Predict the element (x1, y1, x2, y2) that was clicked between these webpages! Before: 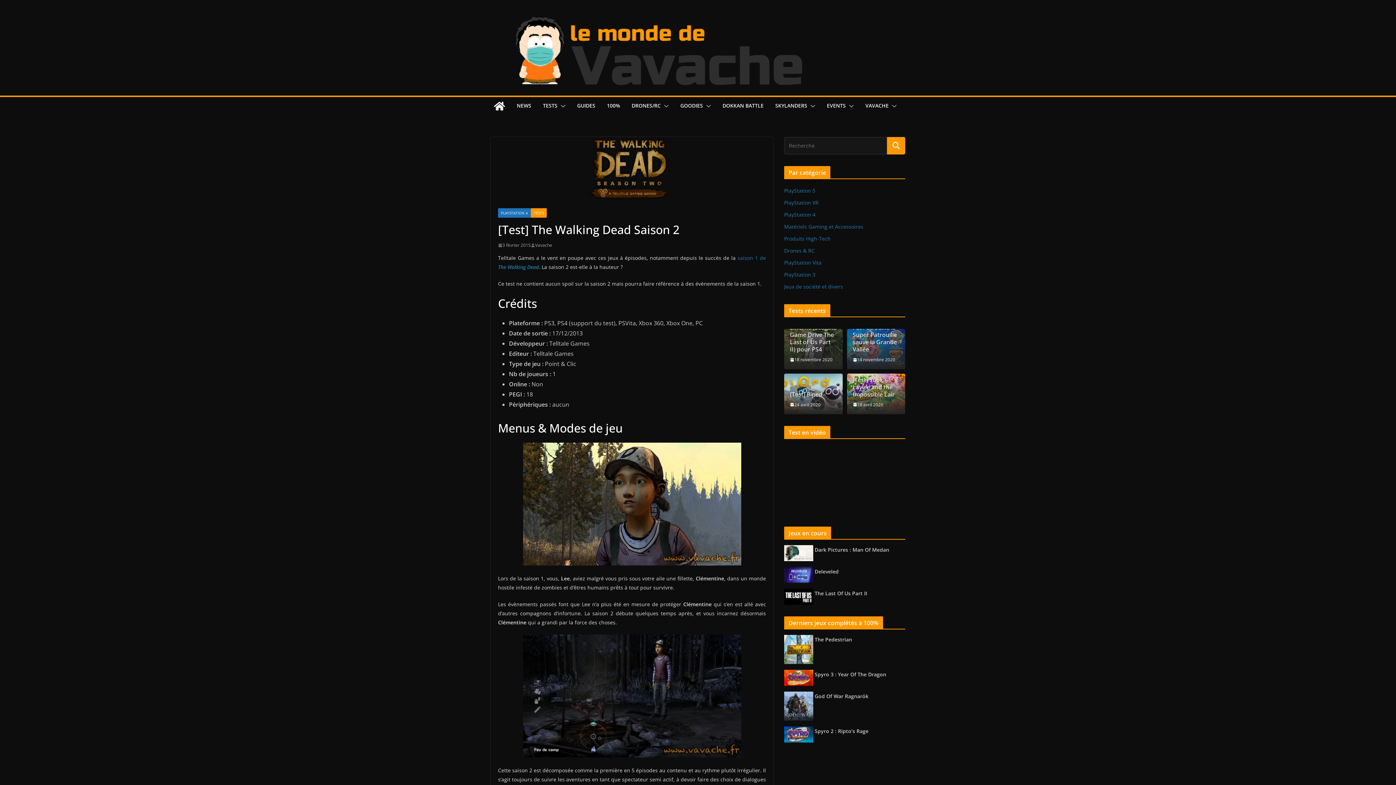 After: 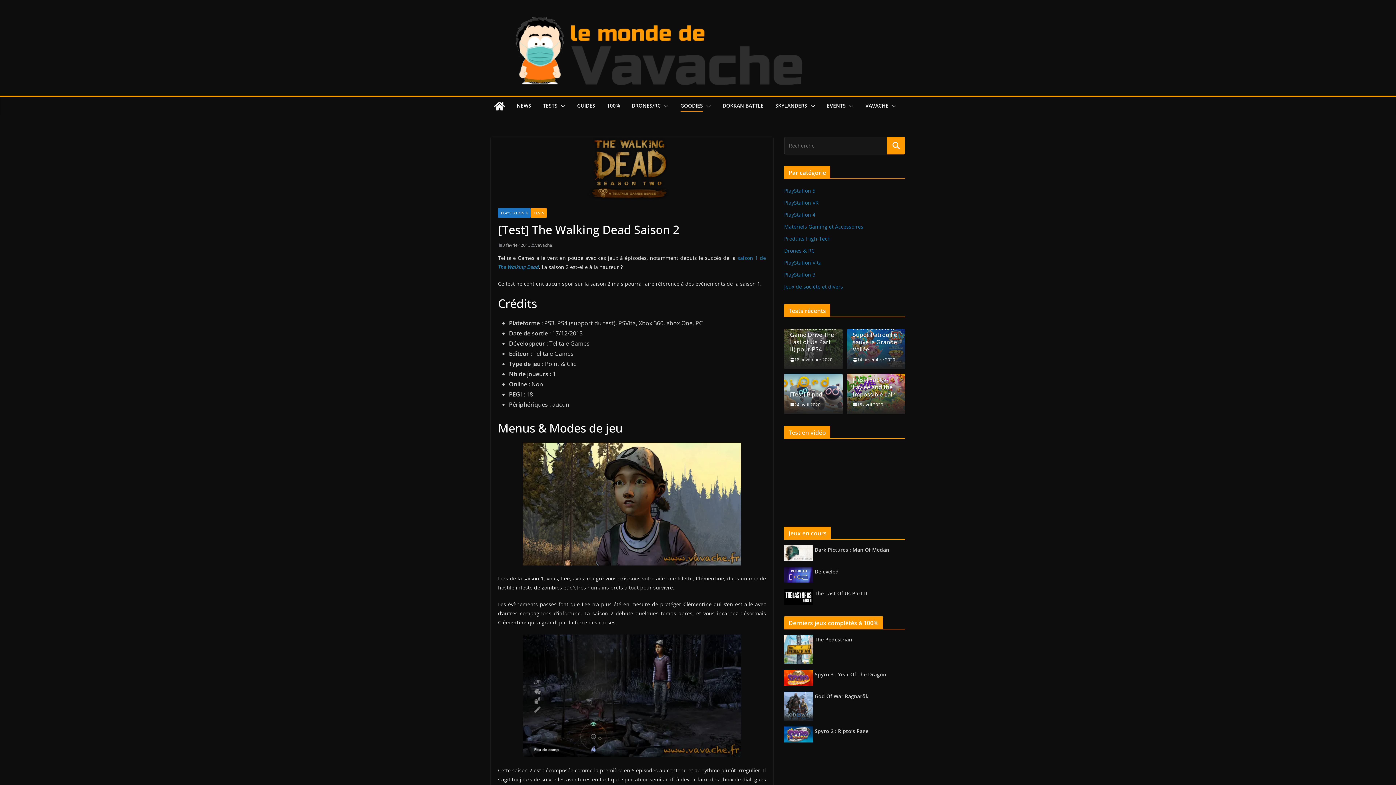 Action: bbox: (703, 100, 711, 111)